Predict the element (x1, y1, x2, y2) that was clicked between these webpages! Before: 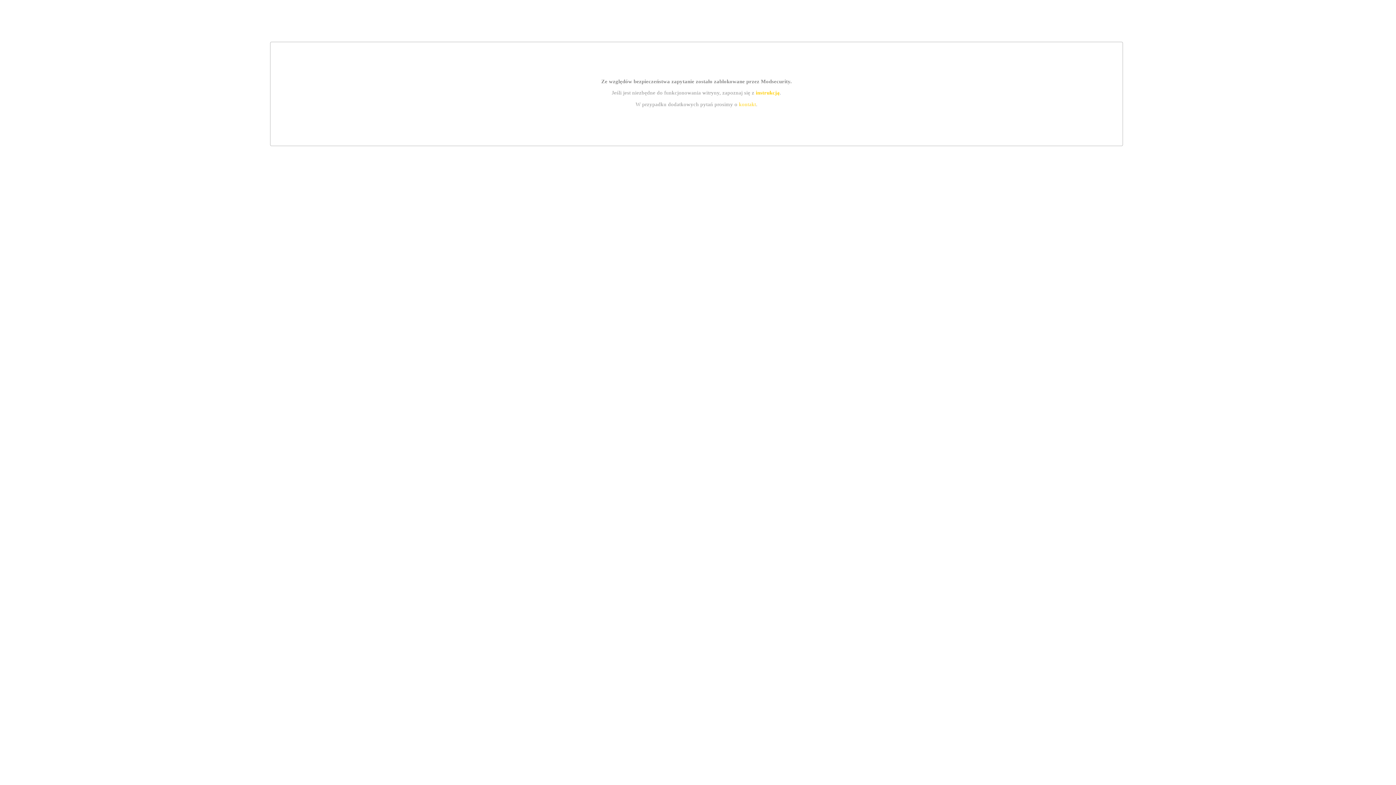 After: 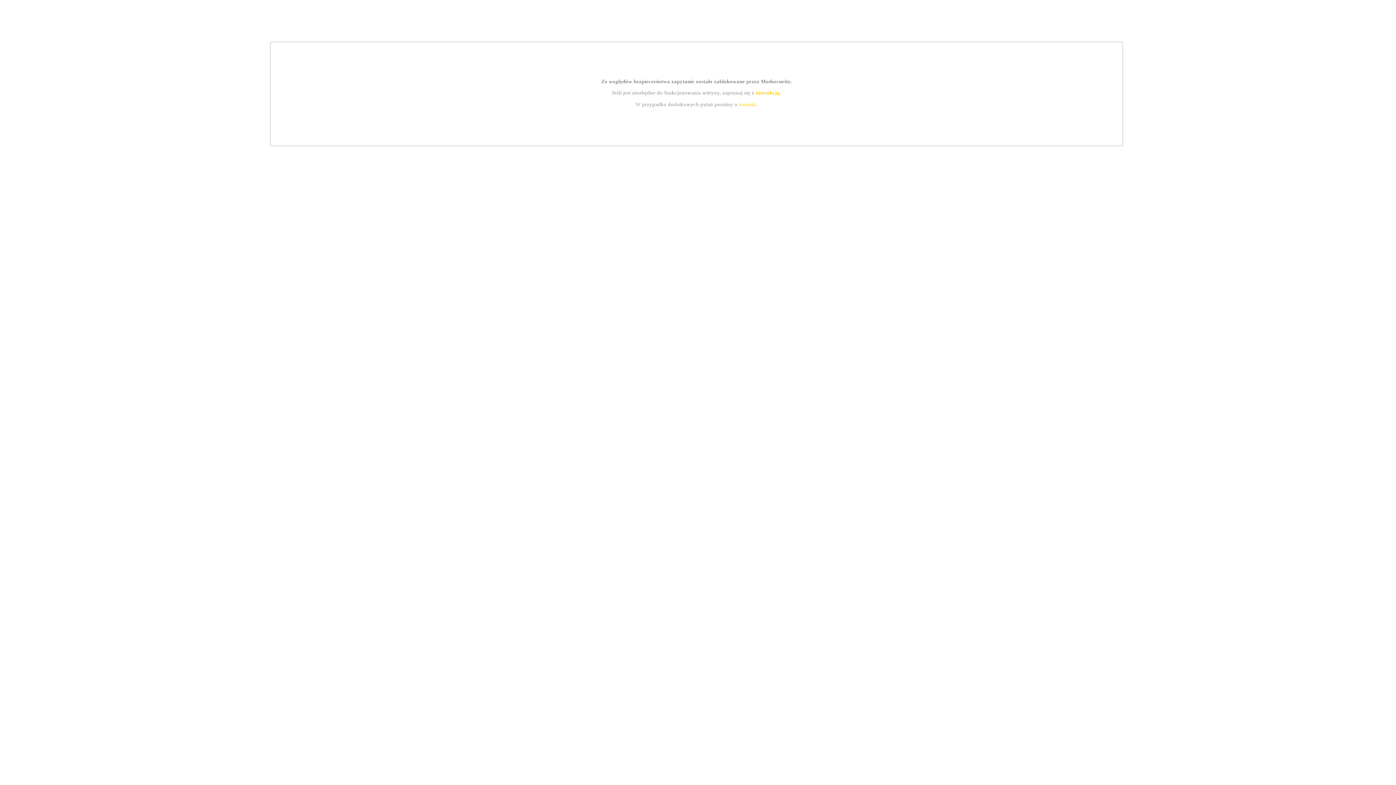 Action: label: kontakt bbox: (739, 101, 756, 107)